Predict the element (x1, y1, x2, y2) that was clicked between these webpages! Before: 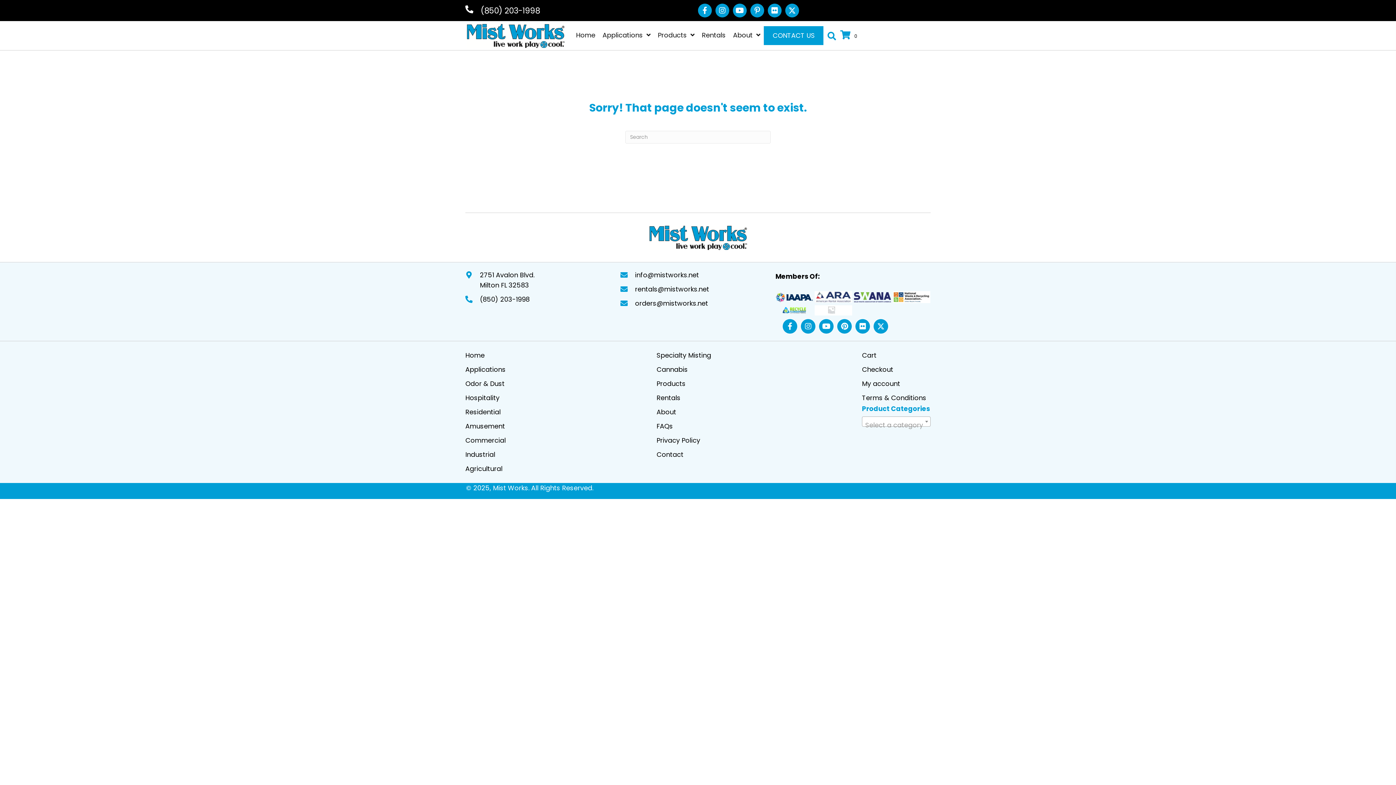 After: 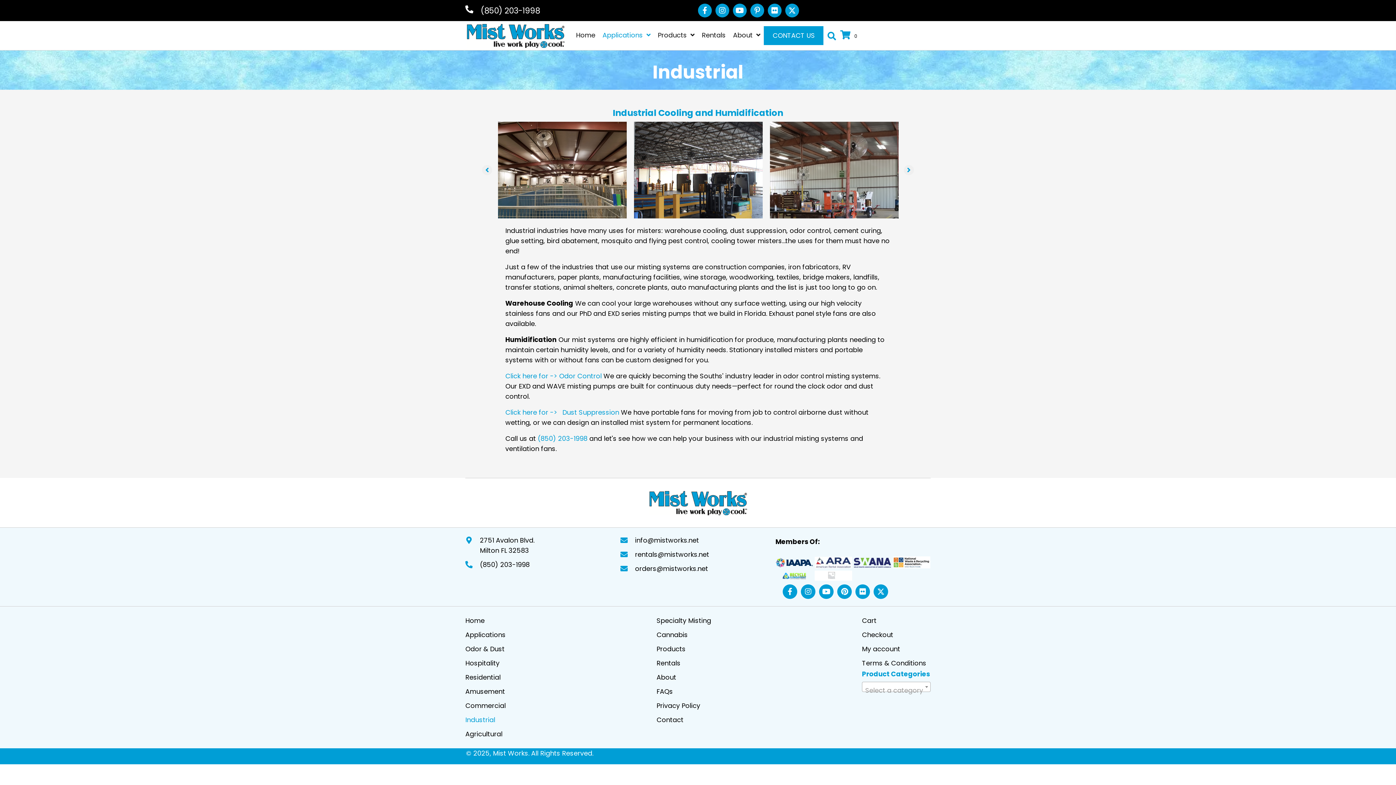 Action: bbox: (465, 447, 505, 461) label: Industrial